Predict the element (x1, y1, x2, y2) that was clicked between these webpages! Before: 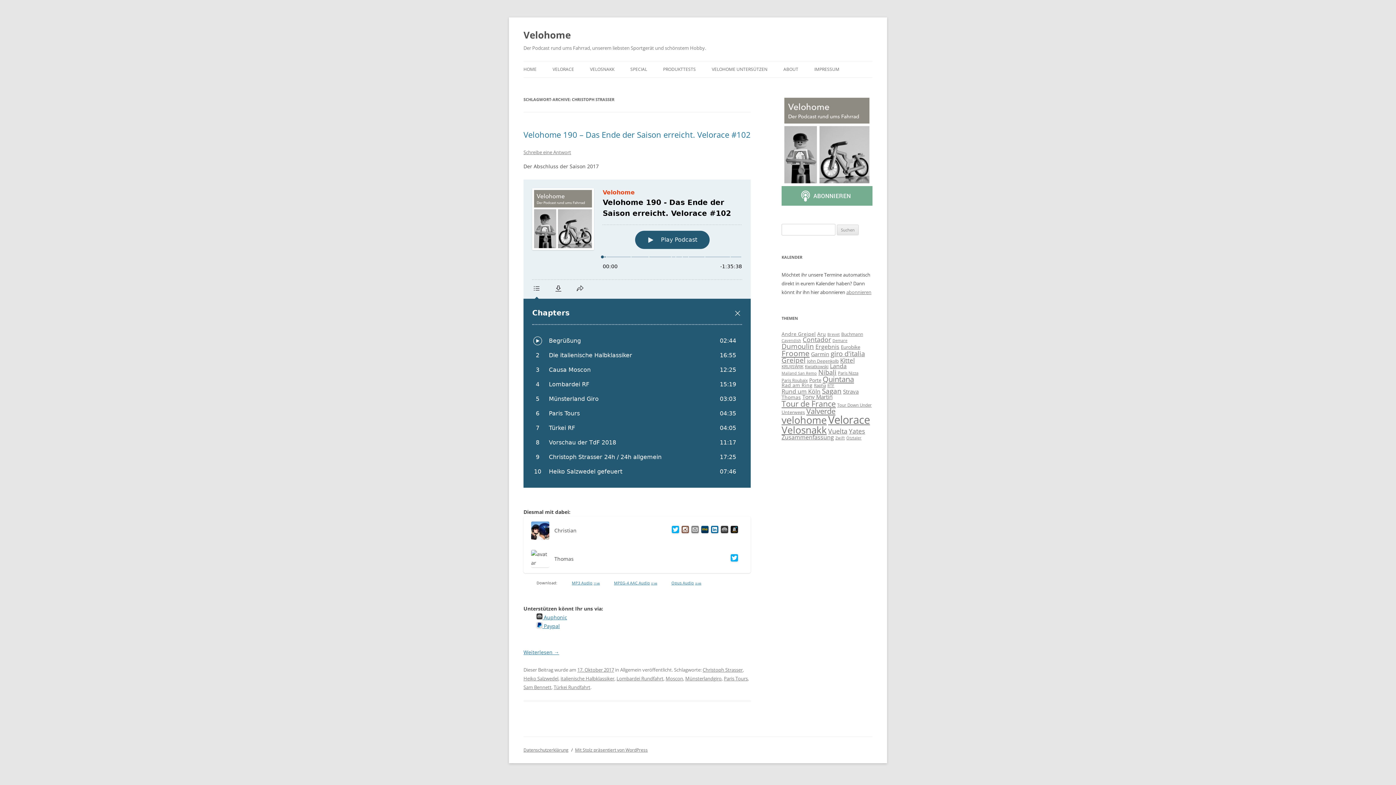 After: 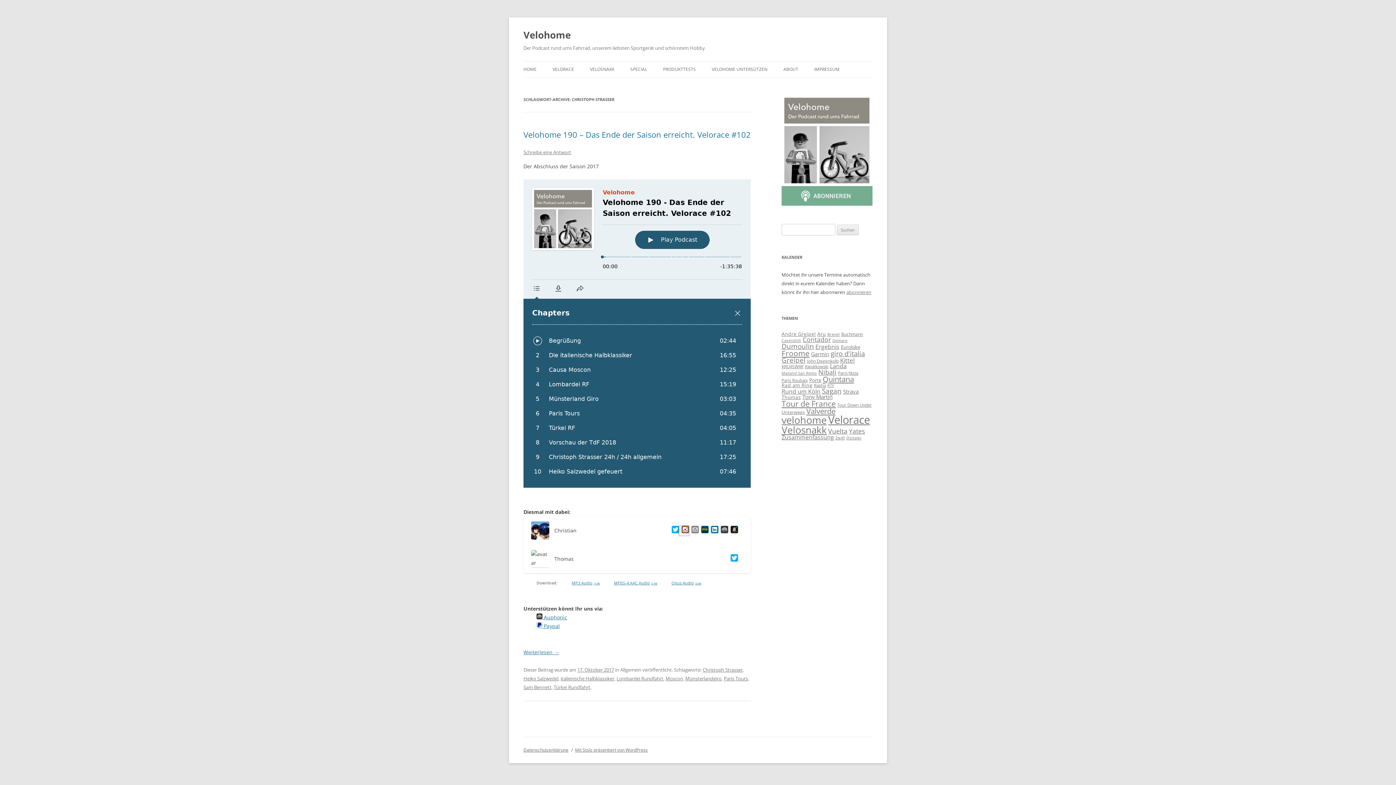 Action: bbox: (679, 526, 689, 535)